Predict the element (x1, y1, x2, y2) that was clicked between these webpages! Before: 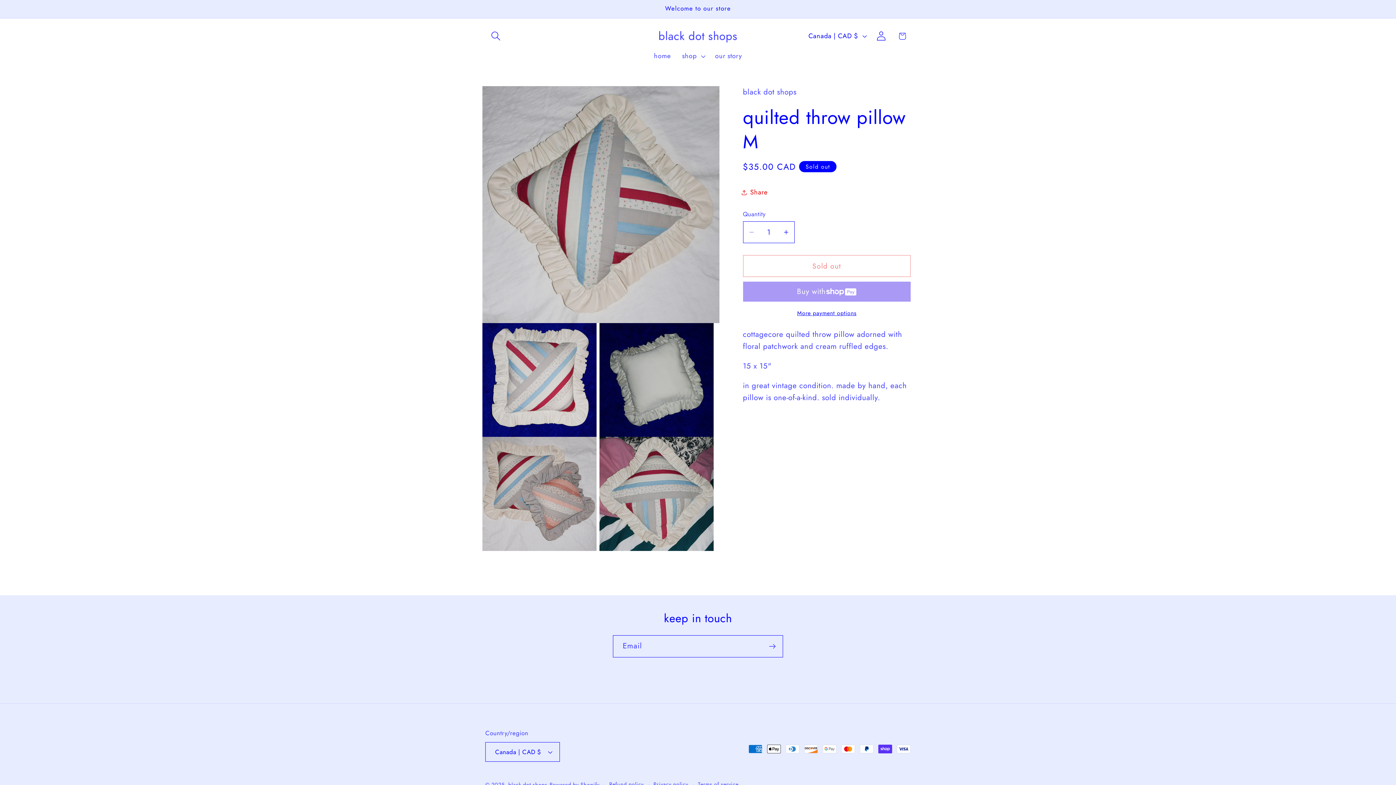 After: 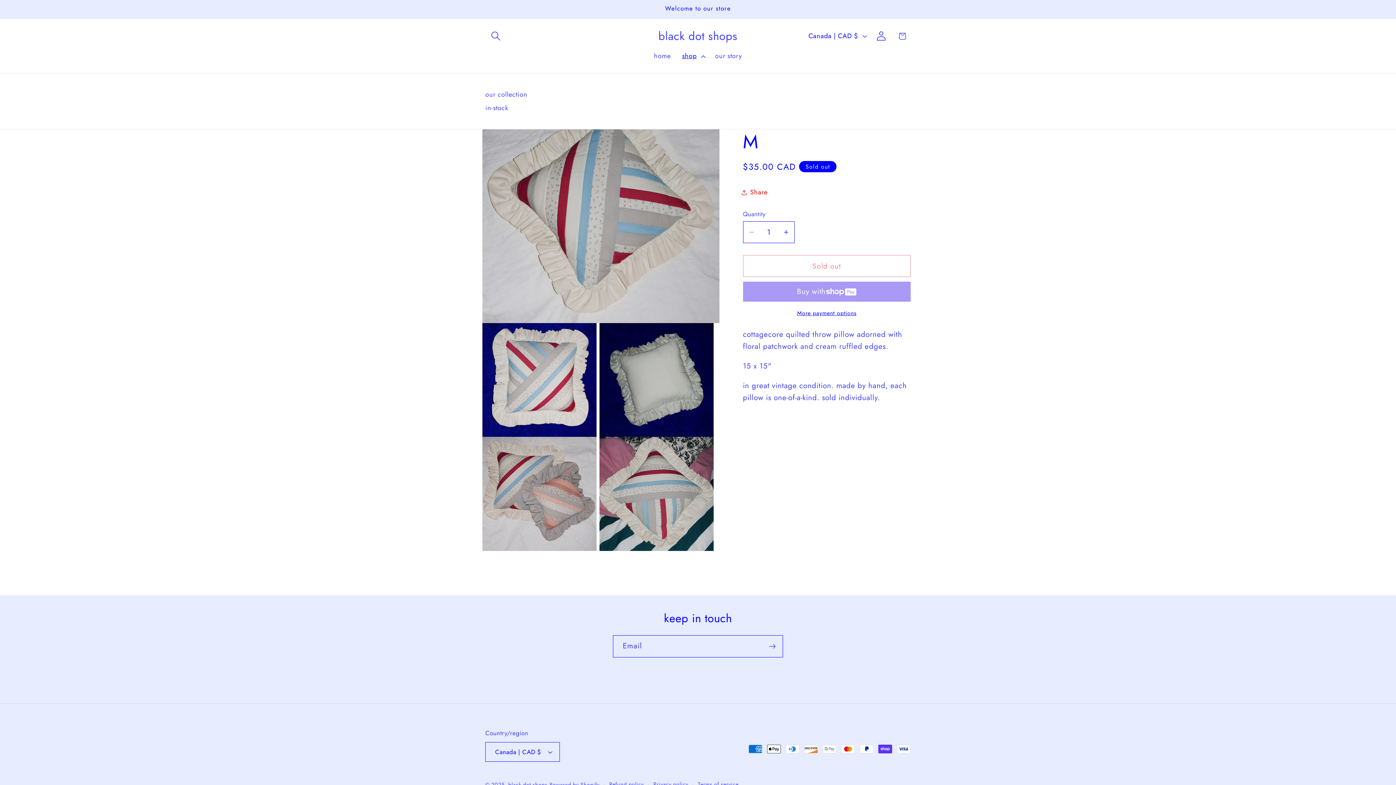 Action: label: shop bbox: (676, 46, 709, 65)